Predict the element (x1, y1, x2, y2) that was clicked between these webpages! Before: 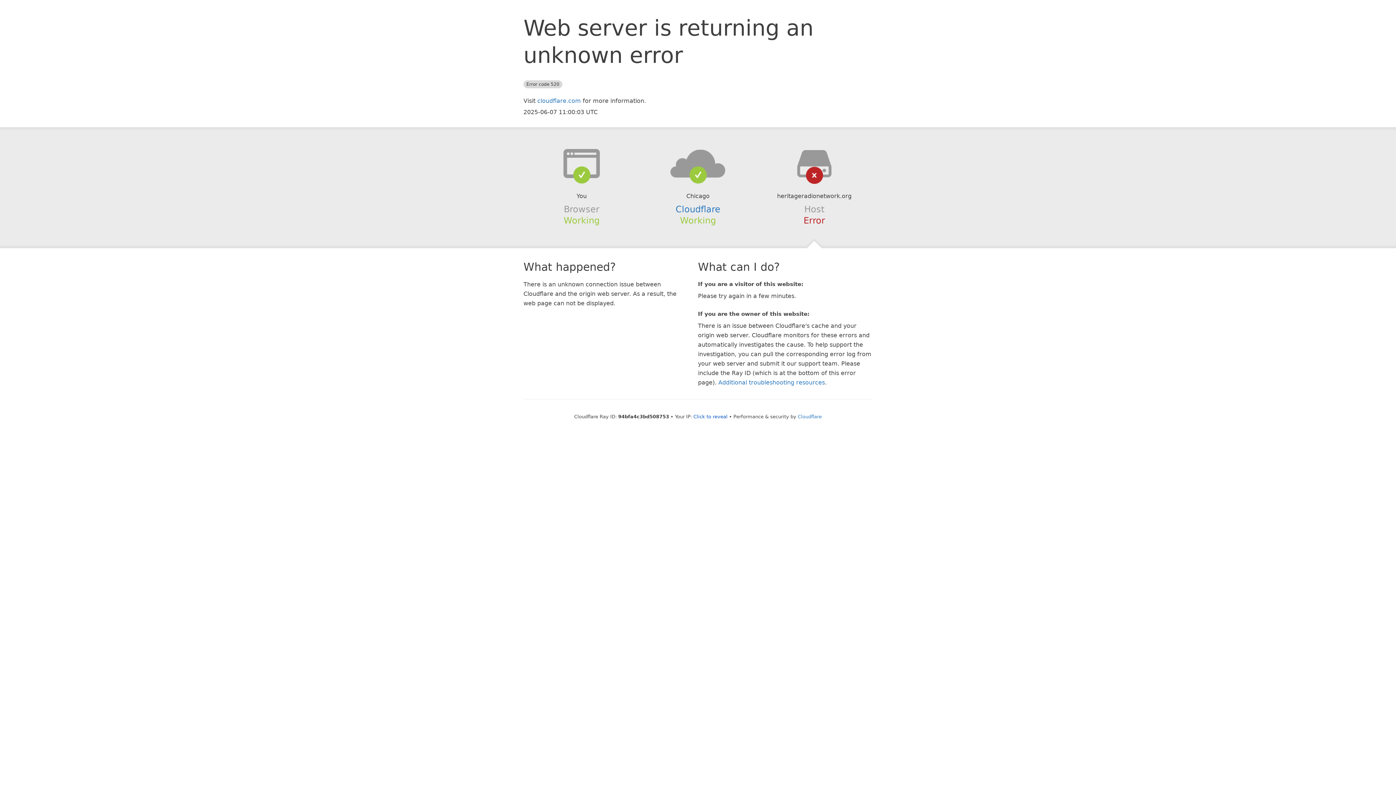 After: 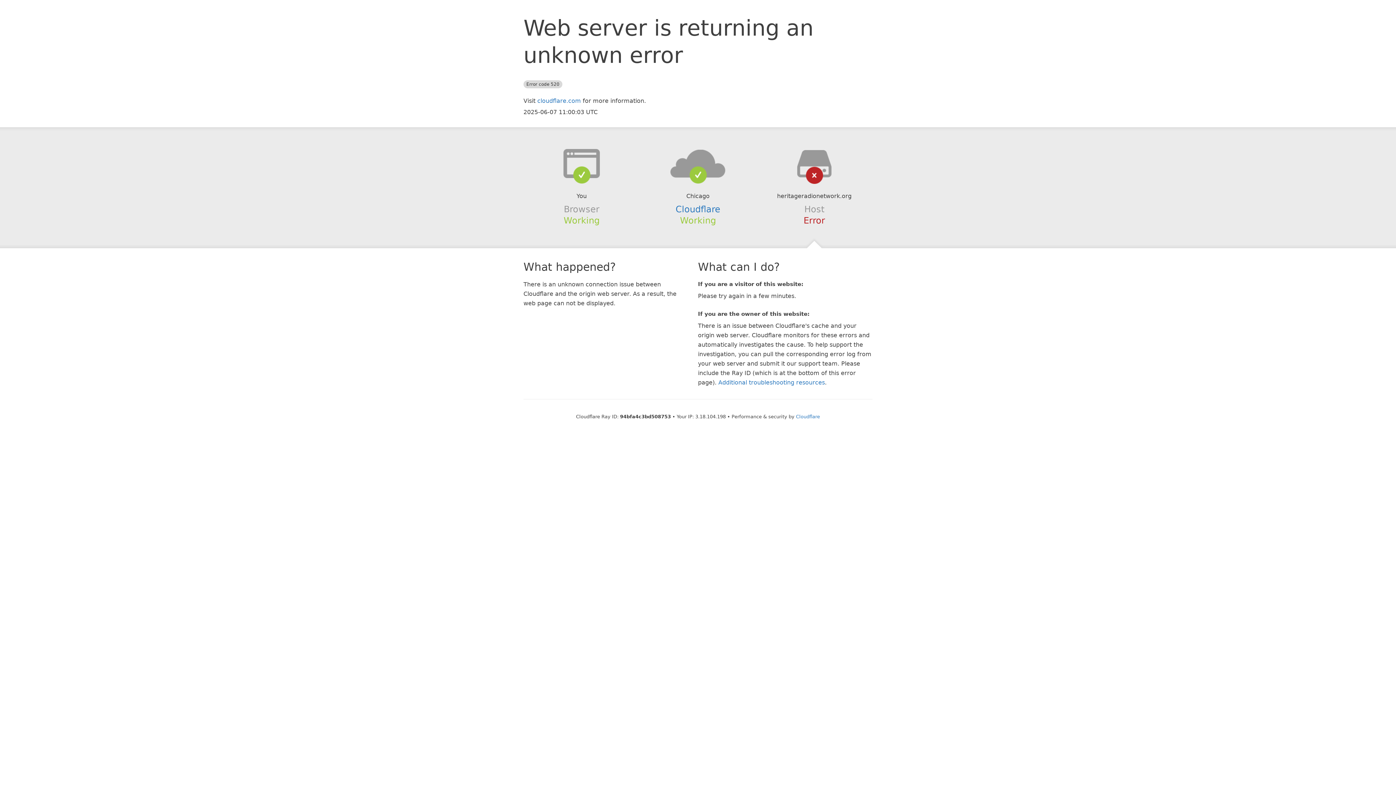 Action: label: Click to reveal bbox: (693, 414, 727, 419)